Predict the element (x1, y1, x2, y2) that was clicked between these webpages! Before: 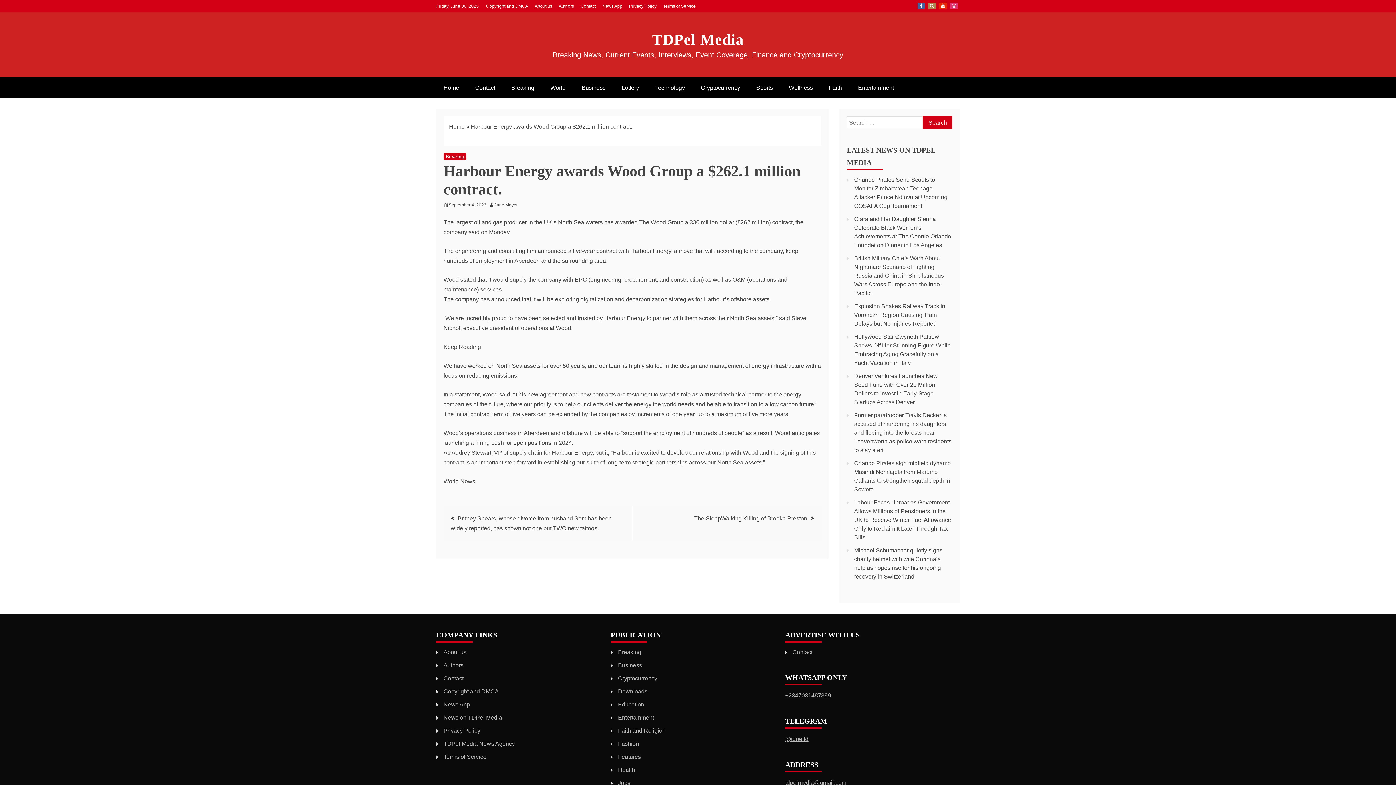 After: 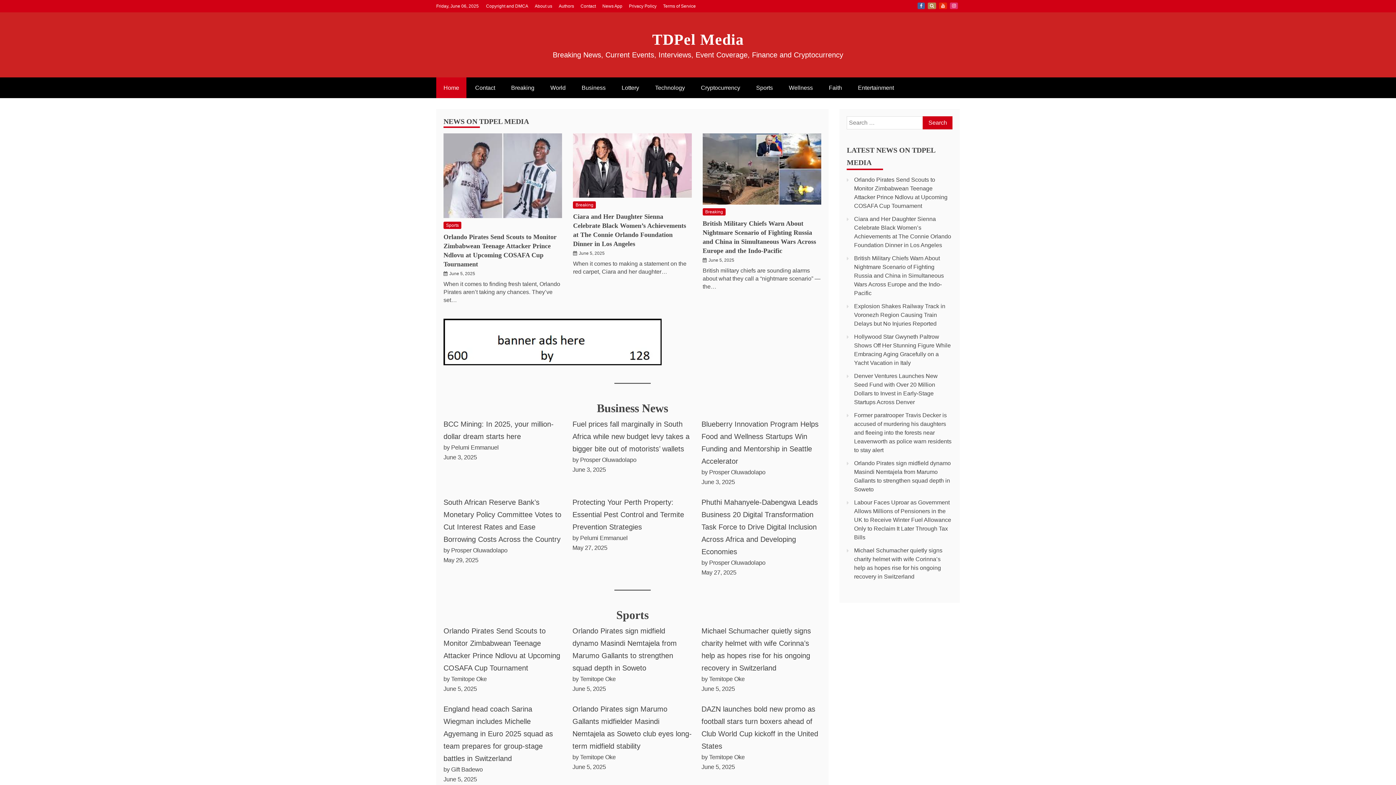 Action: label: TDPel Media News Agency bbox: (443, 741, 514, 747)